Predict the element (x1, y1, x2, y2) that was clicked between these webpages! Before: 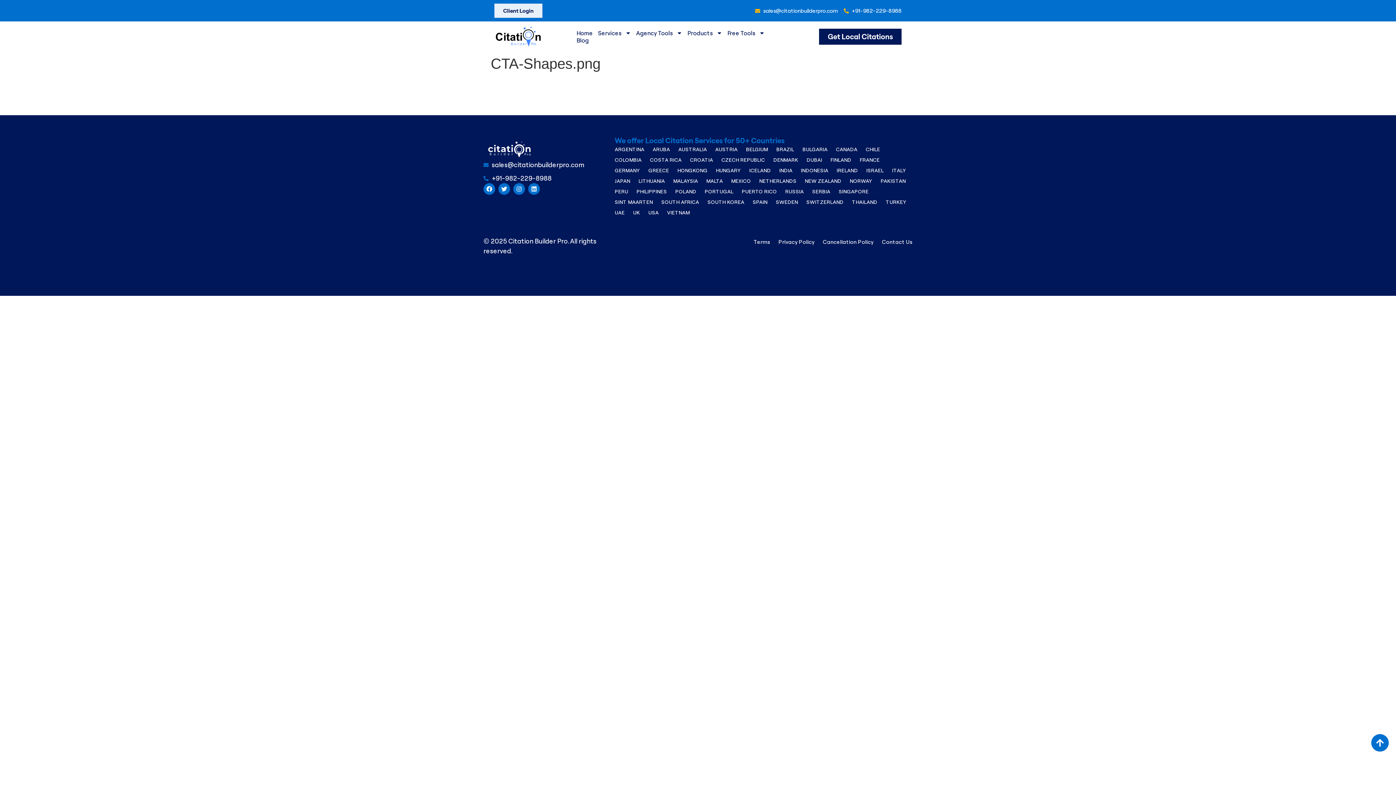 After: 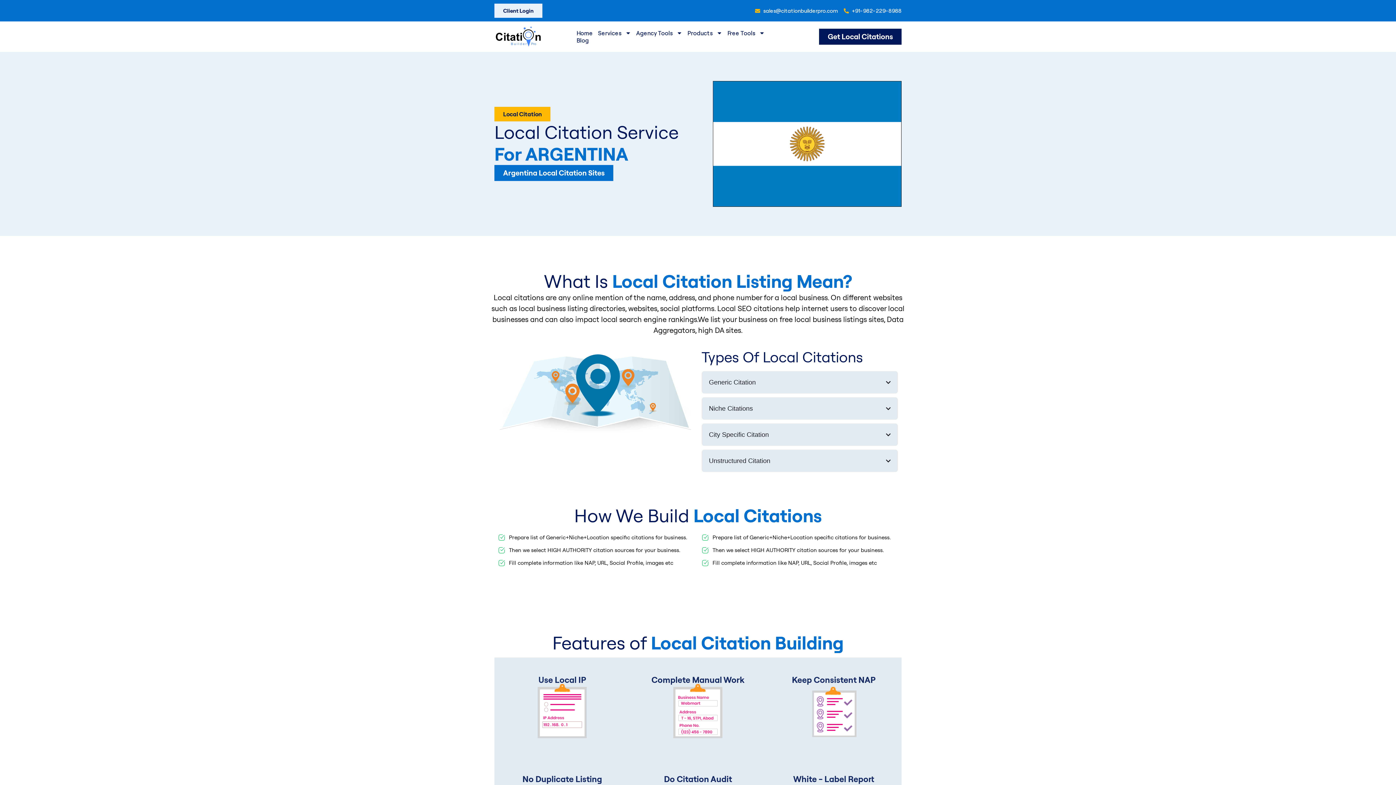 Action: bbox: (614, 144, 644, 155) label: ARGENTINA